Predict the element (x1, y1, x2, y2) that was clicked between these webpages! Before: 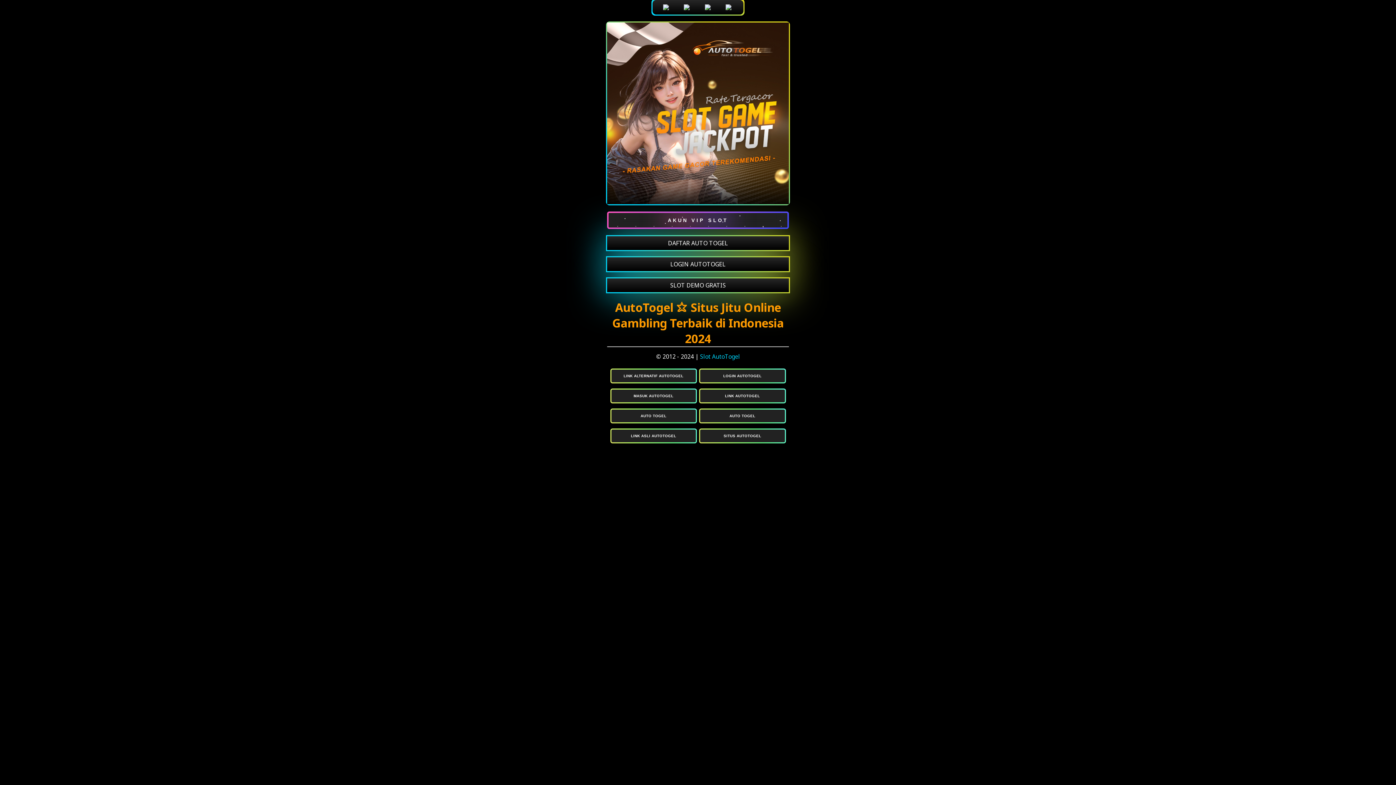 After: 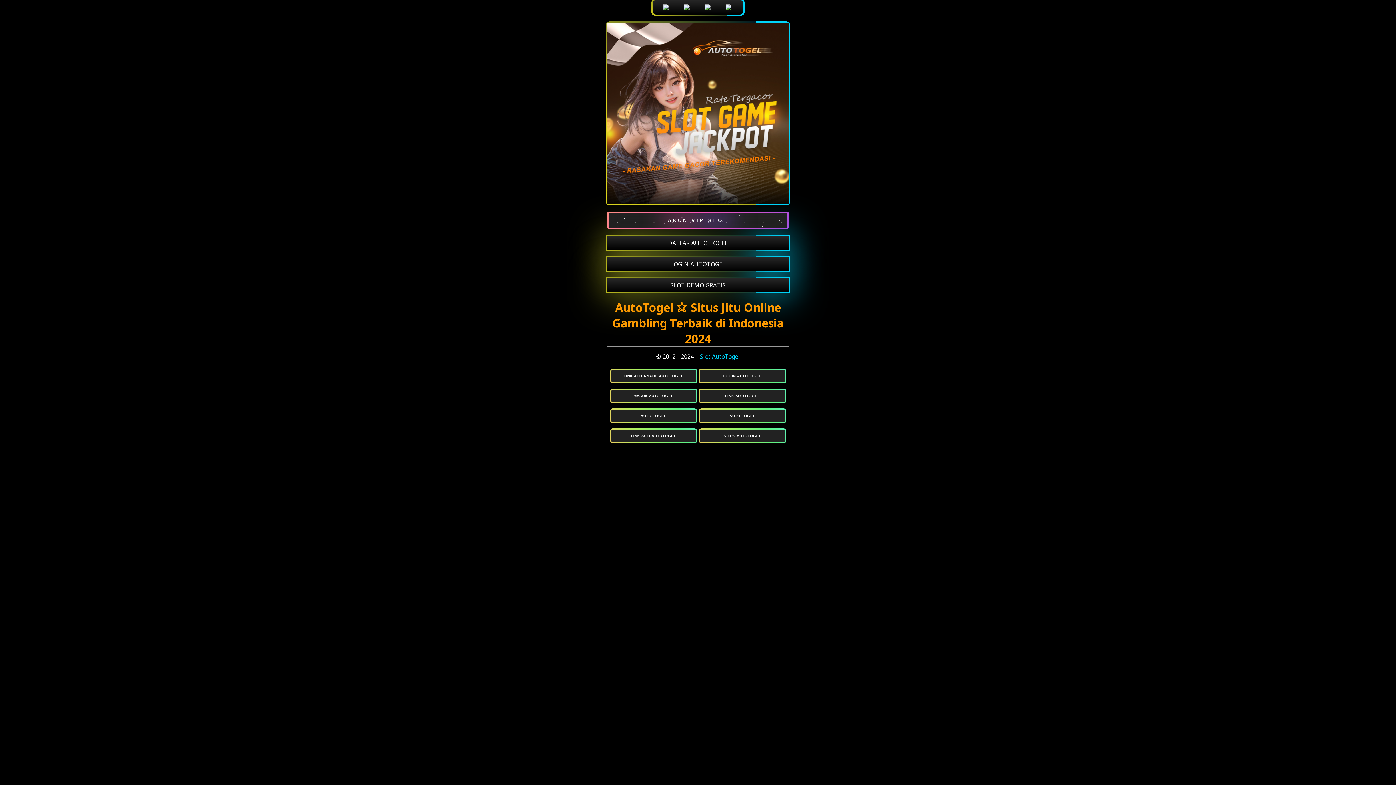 Action: label: LINK AUTOTOGEL bbox: (700, 389, 784, 402)